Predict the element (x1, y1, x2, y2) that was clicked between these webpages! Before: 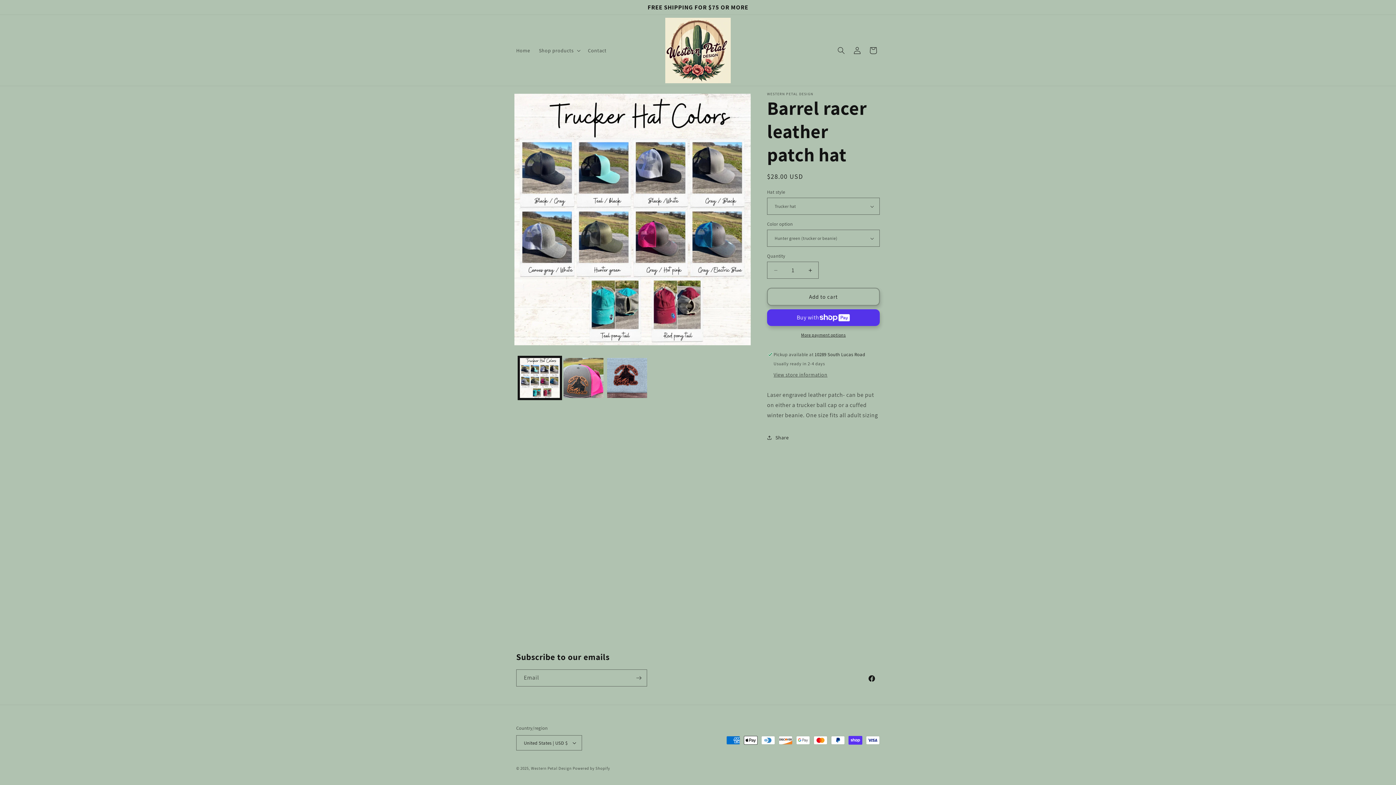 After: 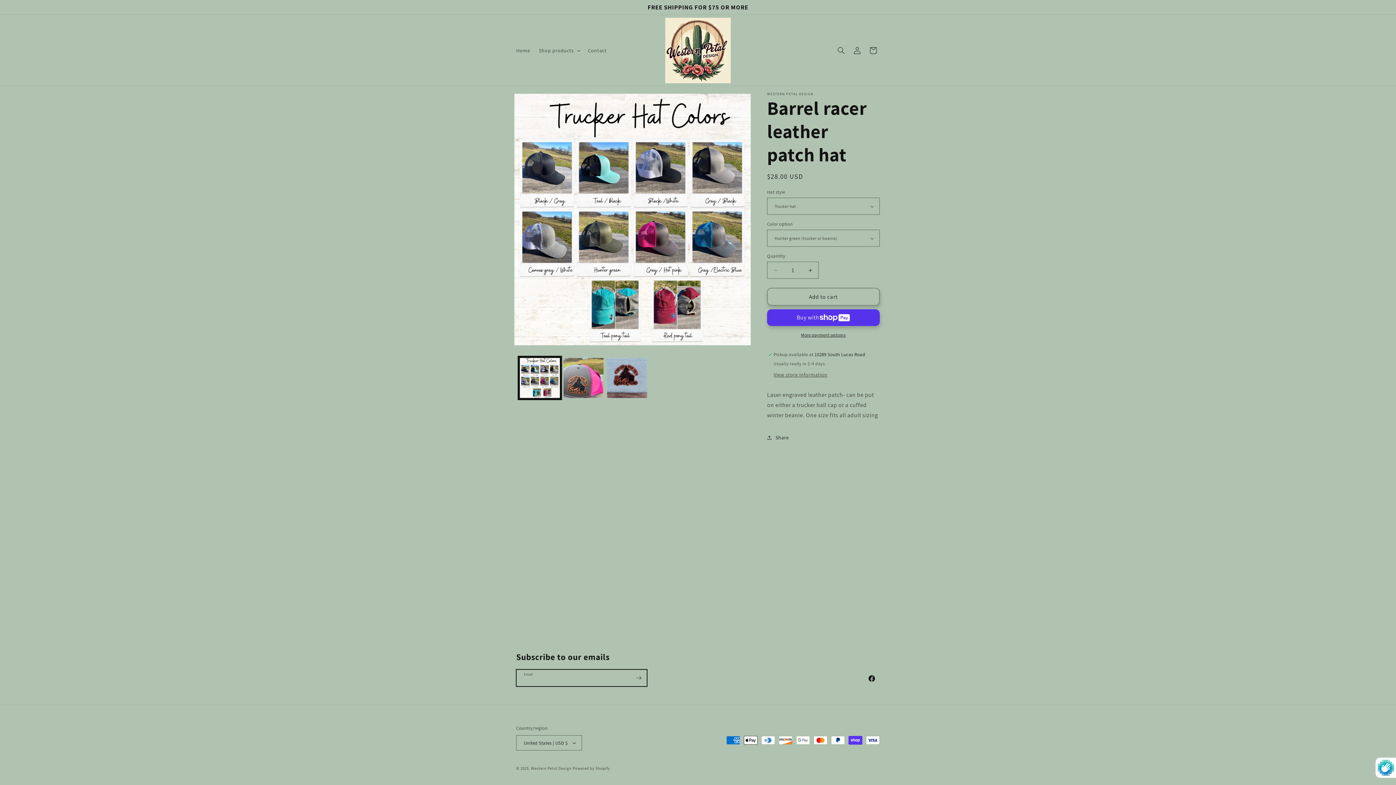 Action: label: Subscribe bbox: (630, 669, 646, 686)